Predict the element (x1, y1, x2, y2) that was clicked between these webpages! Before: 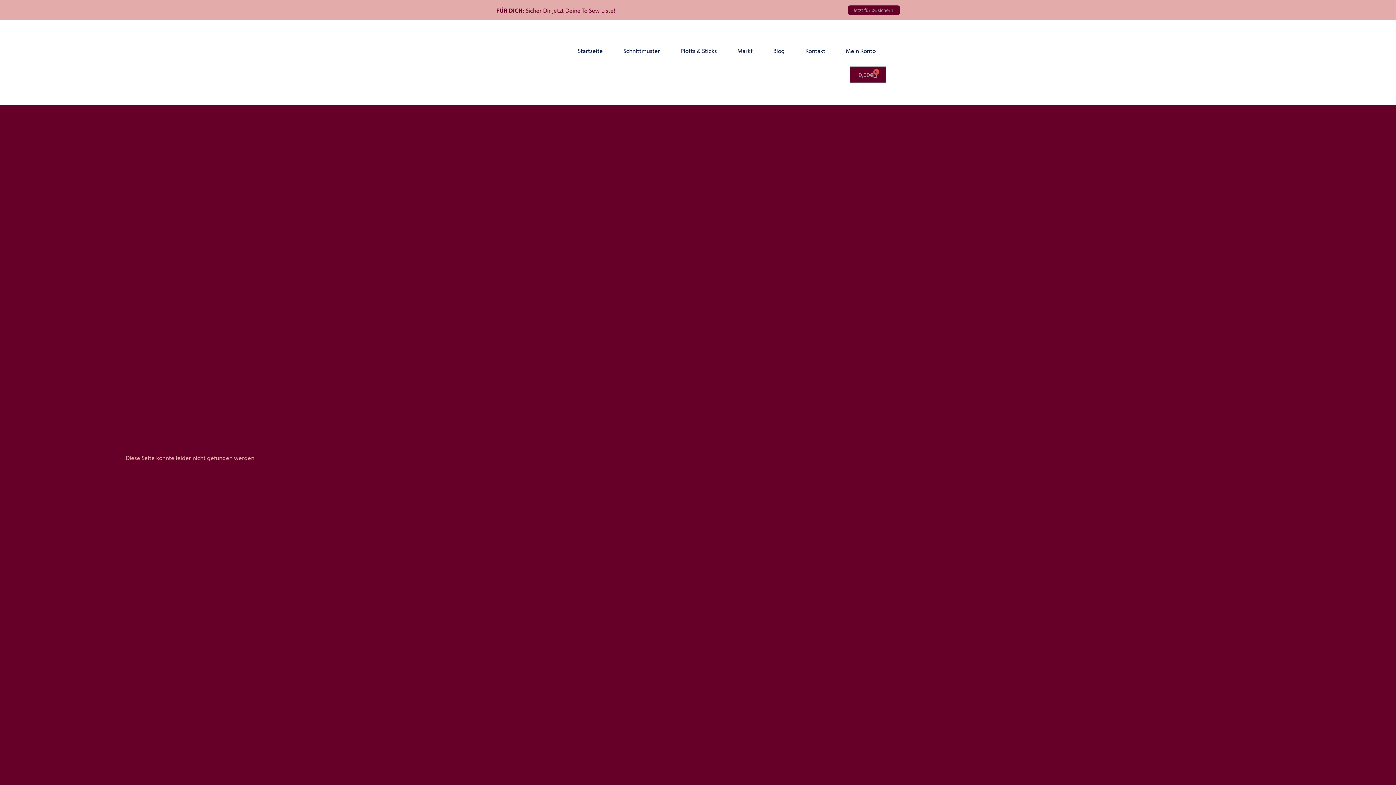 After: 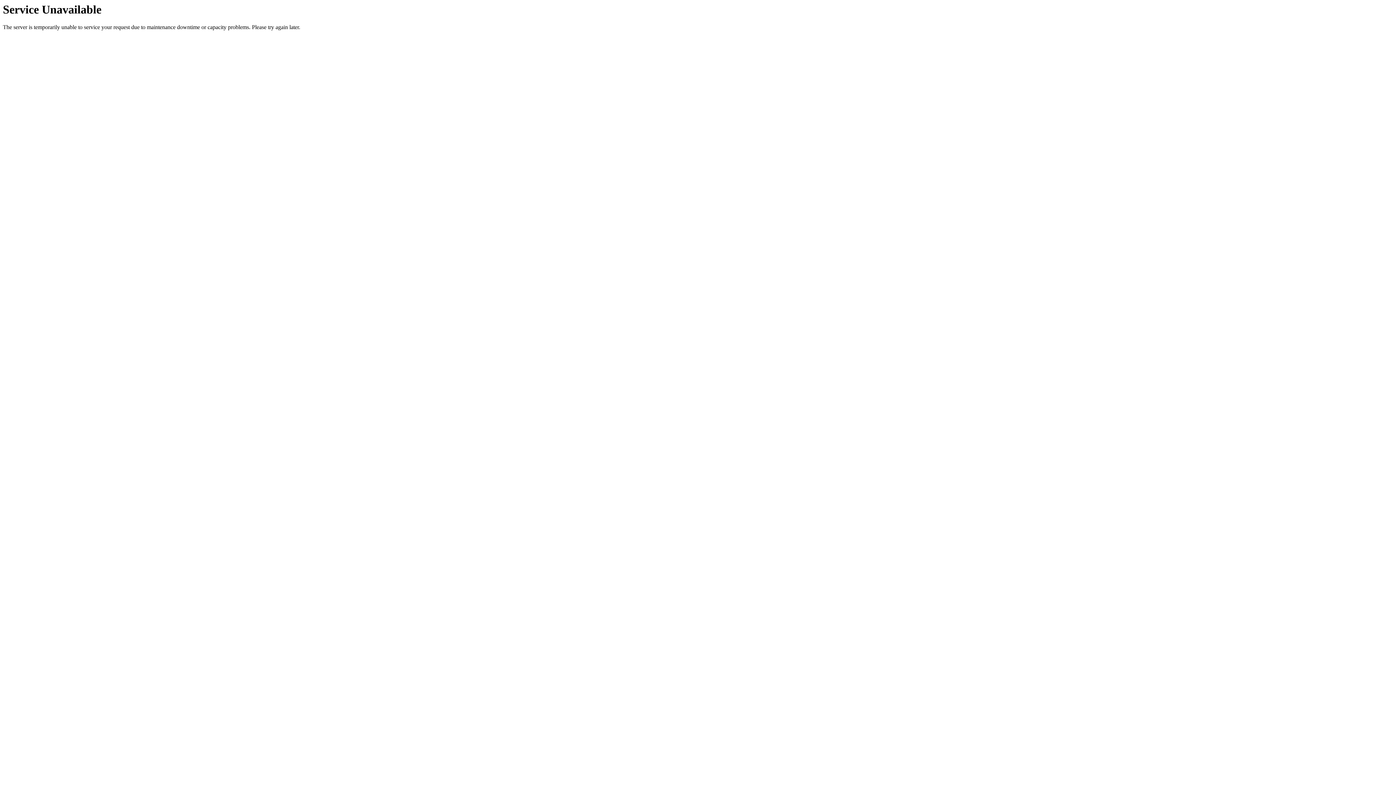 Action: label: Markt bbox: (727, 42, 763, 59)